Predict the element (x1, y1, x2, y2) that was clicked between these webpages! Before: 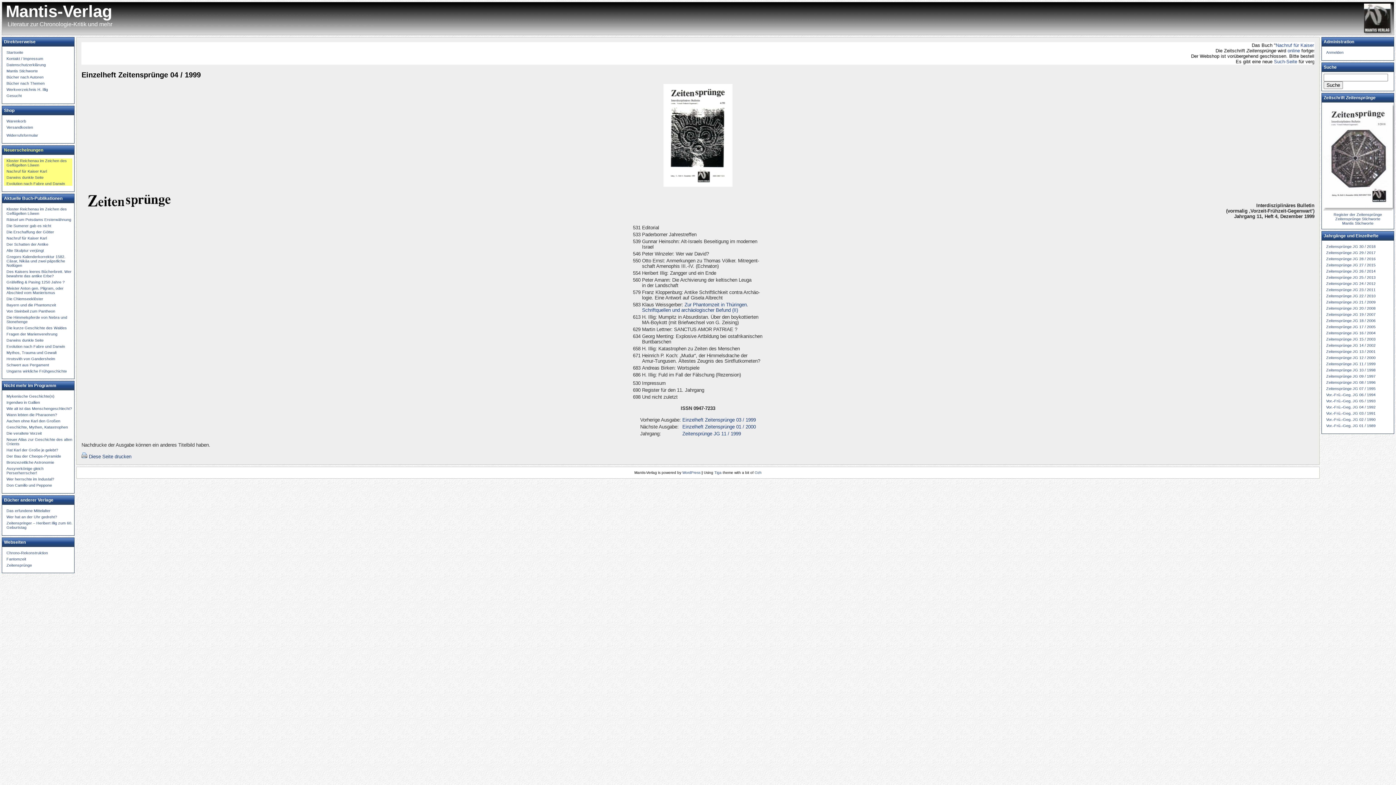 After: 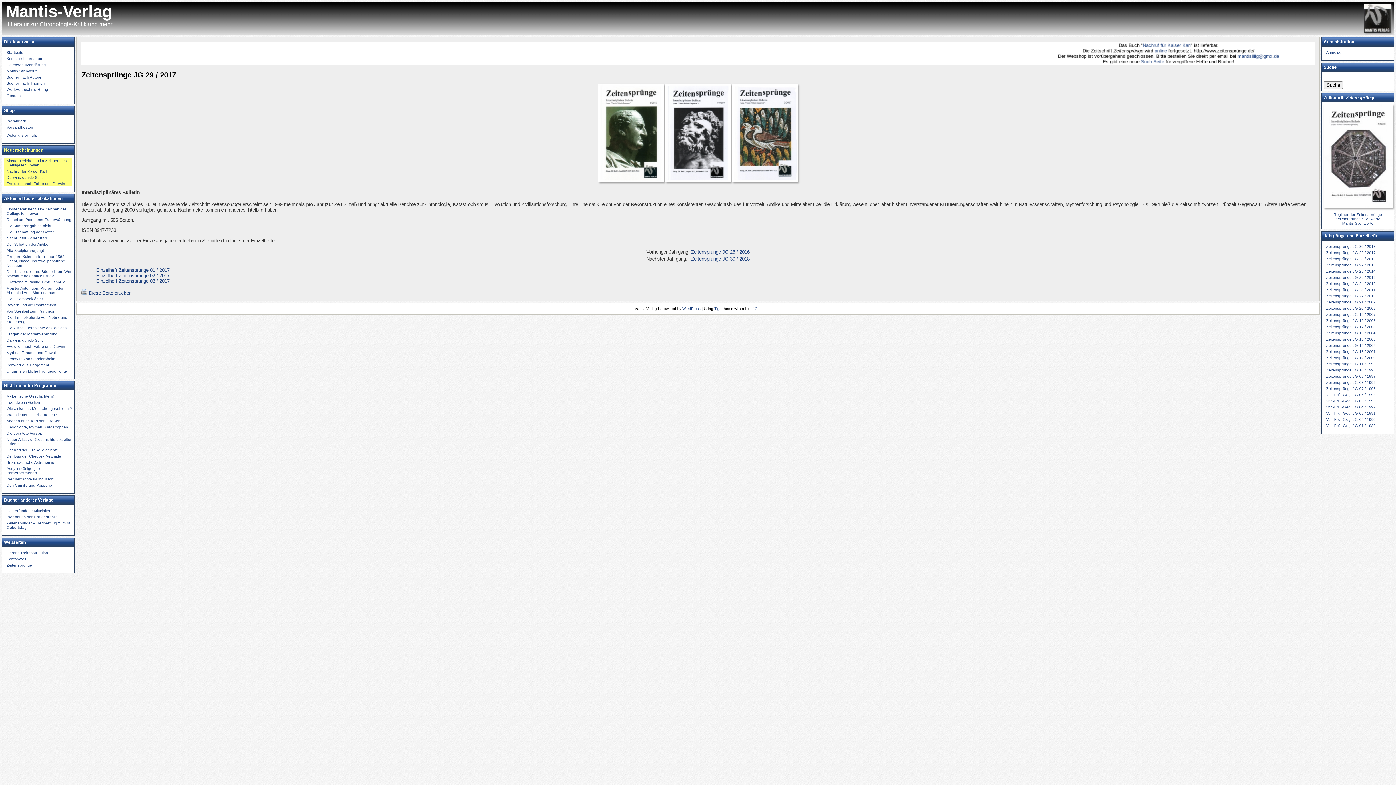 Action: label: Zeitensprünge JG 29 / 2017 bbox: (1326, 250, 1376, 255)